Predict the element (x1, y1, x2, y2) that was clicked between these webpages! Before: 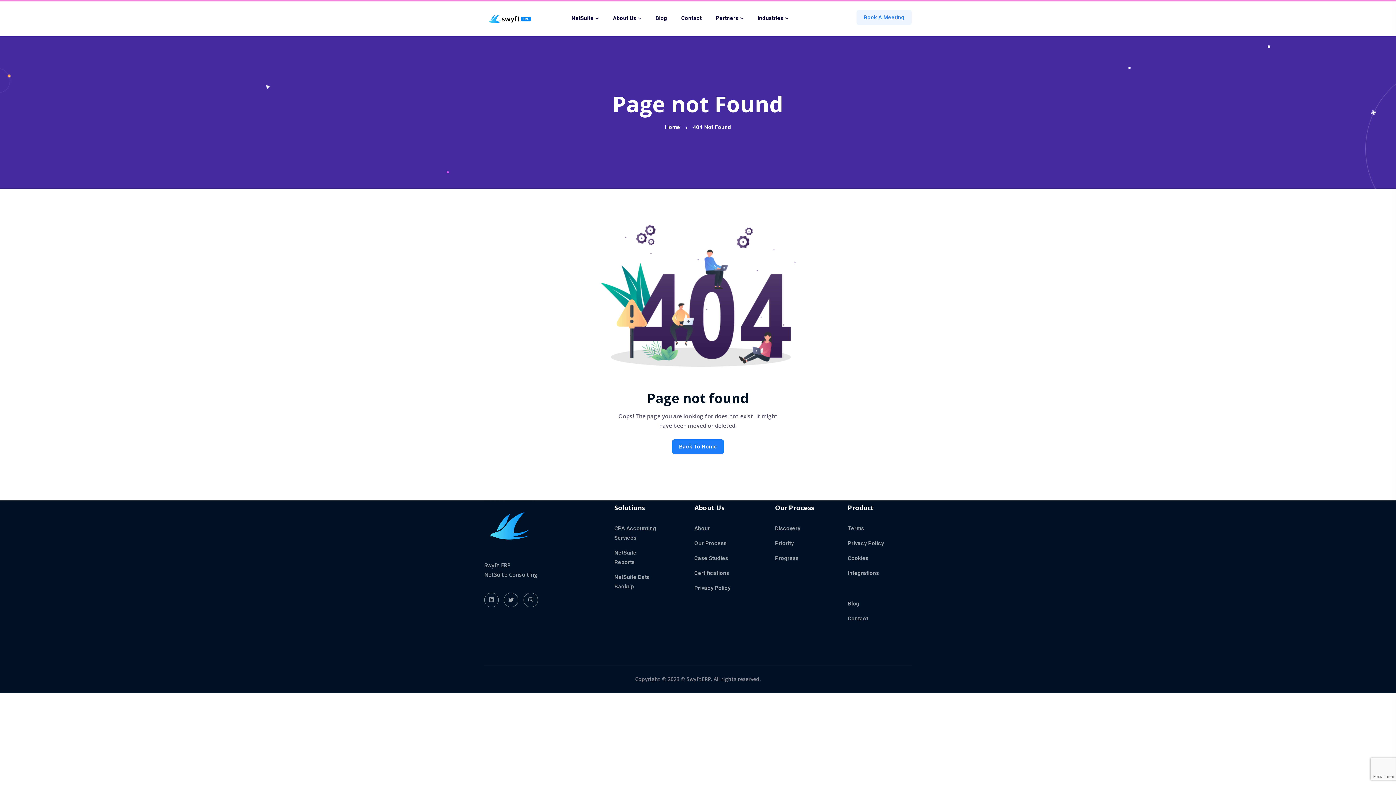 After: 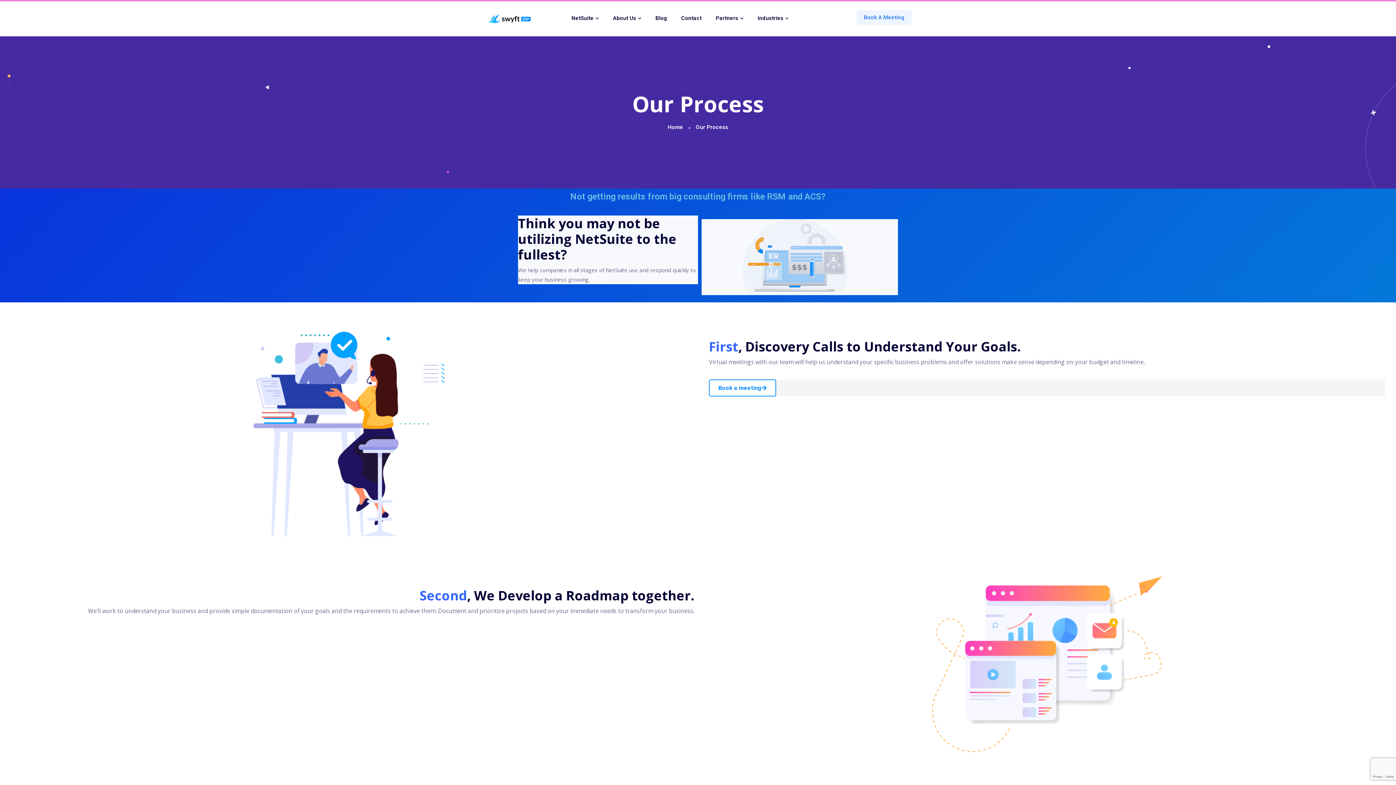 Action: label: Priority bbox: (775, 540, 793, 546)